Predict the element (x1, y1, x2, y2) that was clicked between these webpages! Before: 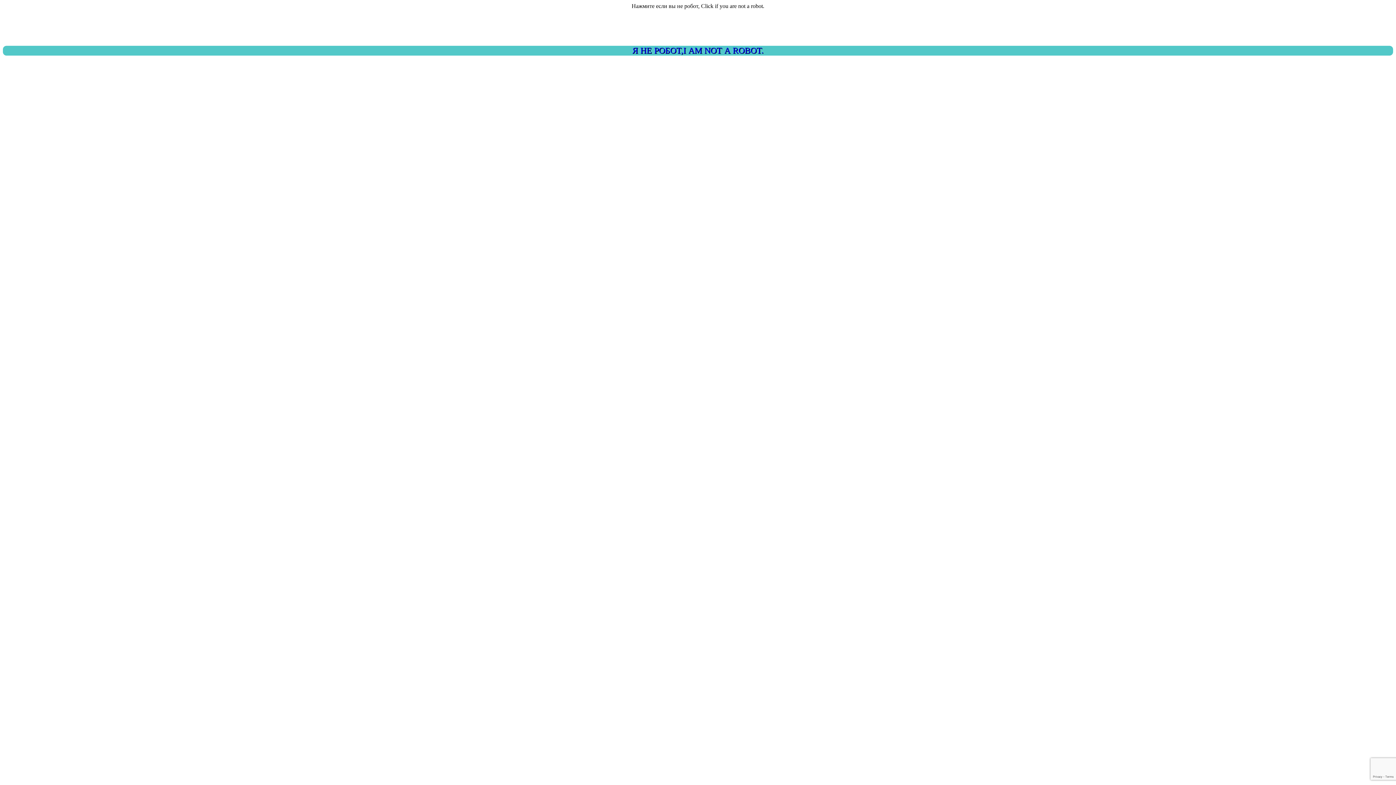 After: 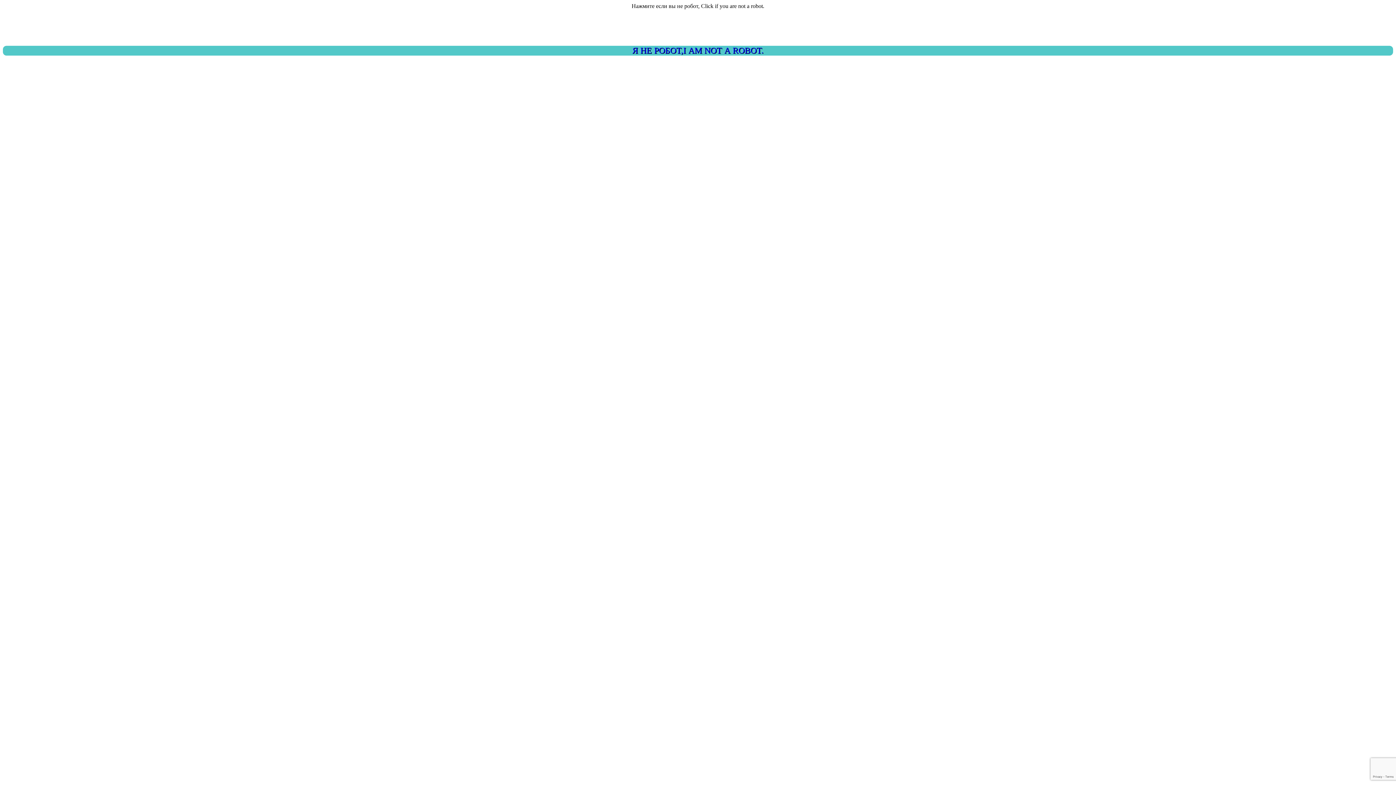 Action: bbox: (2, 45, 1393, 55) label: Я НЕ РОБОТ,I AM NOT A ROBOT.